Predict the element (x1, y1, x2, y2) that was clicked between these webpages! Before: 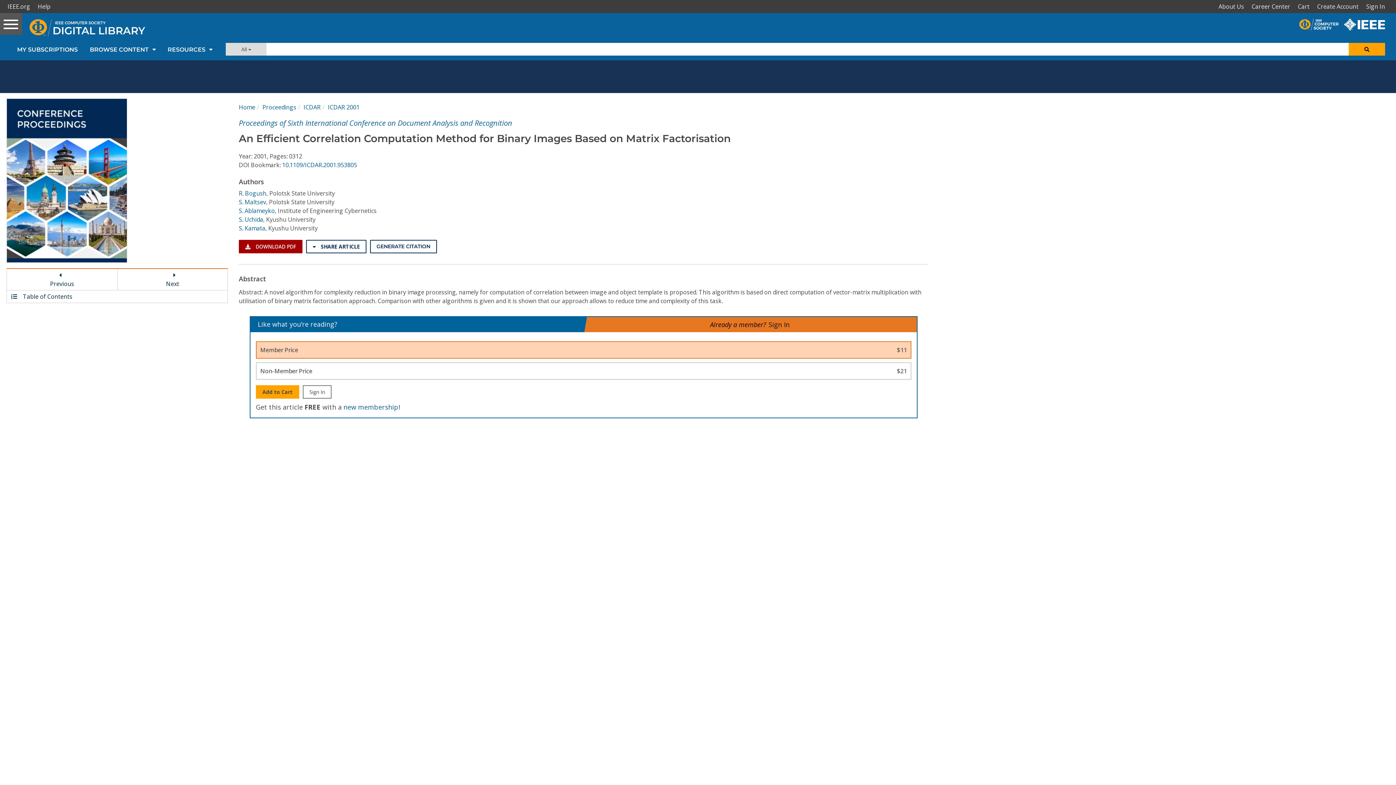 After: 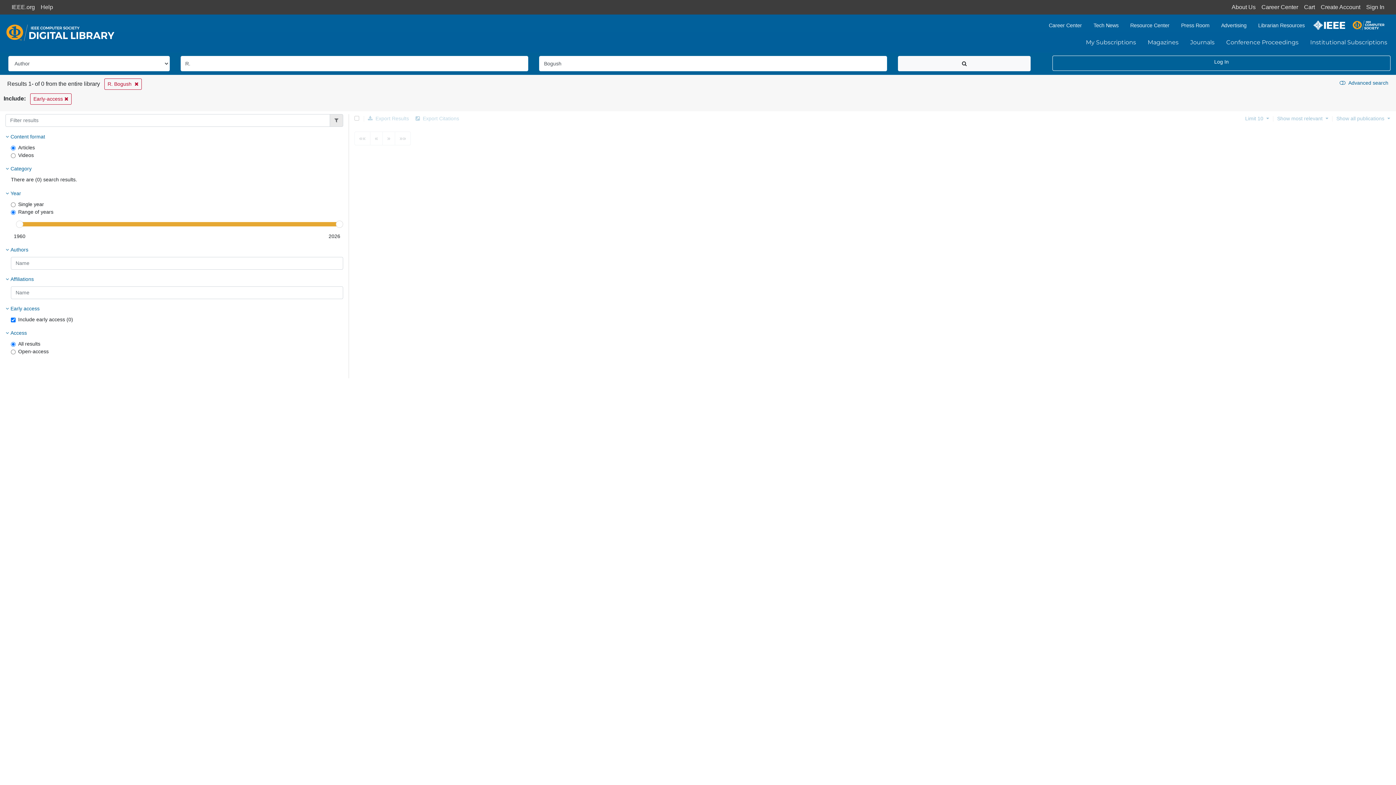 Action: bbox: (238, 189, 266, 197) label: R. Bogush